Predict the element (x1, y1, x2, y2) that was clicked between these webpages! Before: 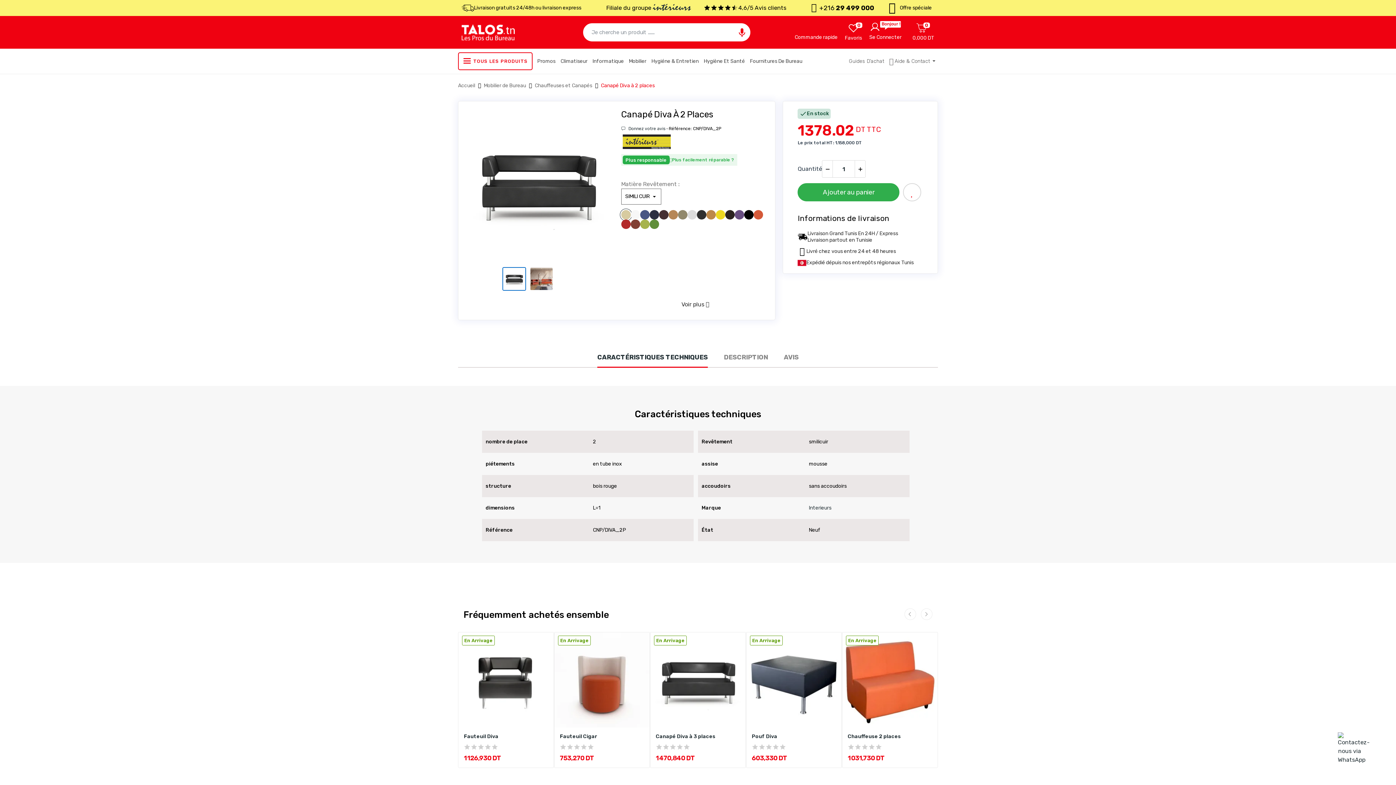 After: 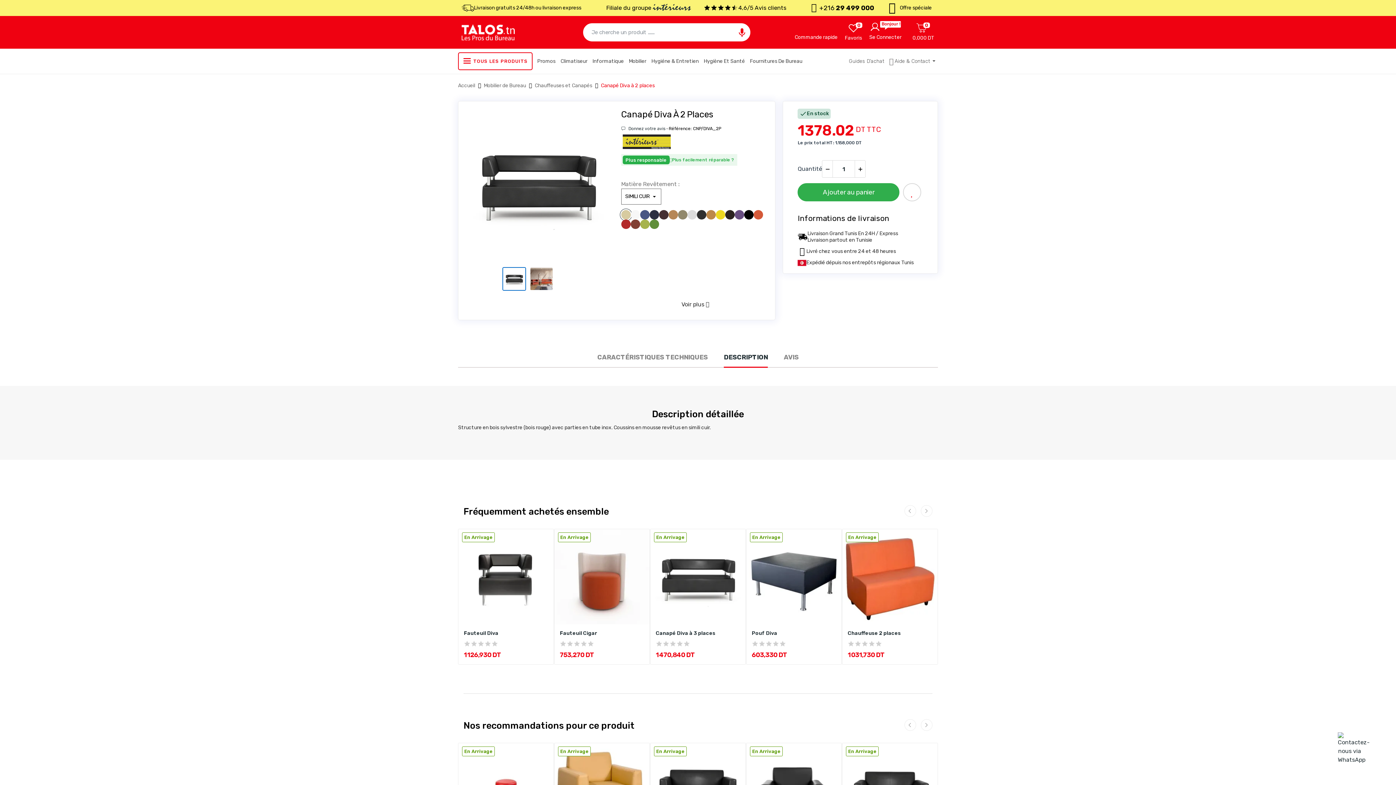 Action: bbox: (724, 353, 768, 367) label: DESCRIPTION